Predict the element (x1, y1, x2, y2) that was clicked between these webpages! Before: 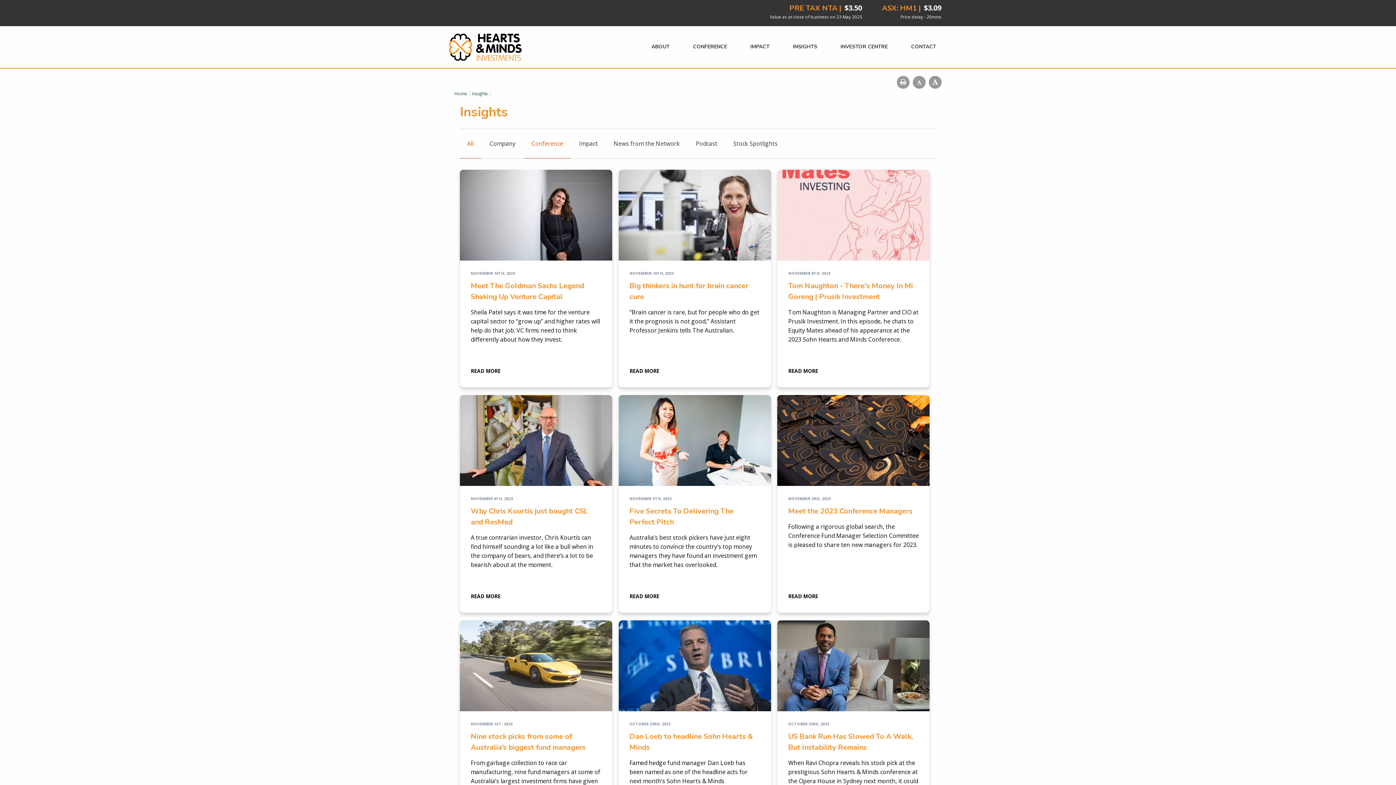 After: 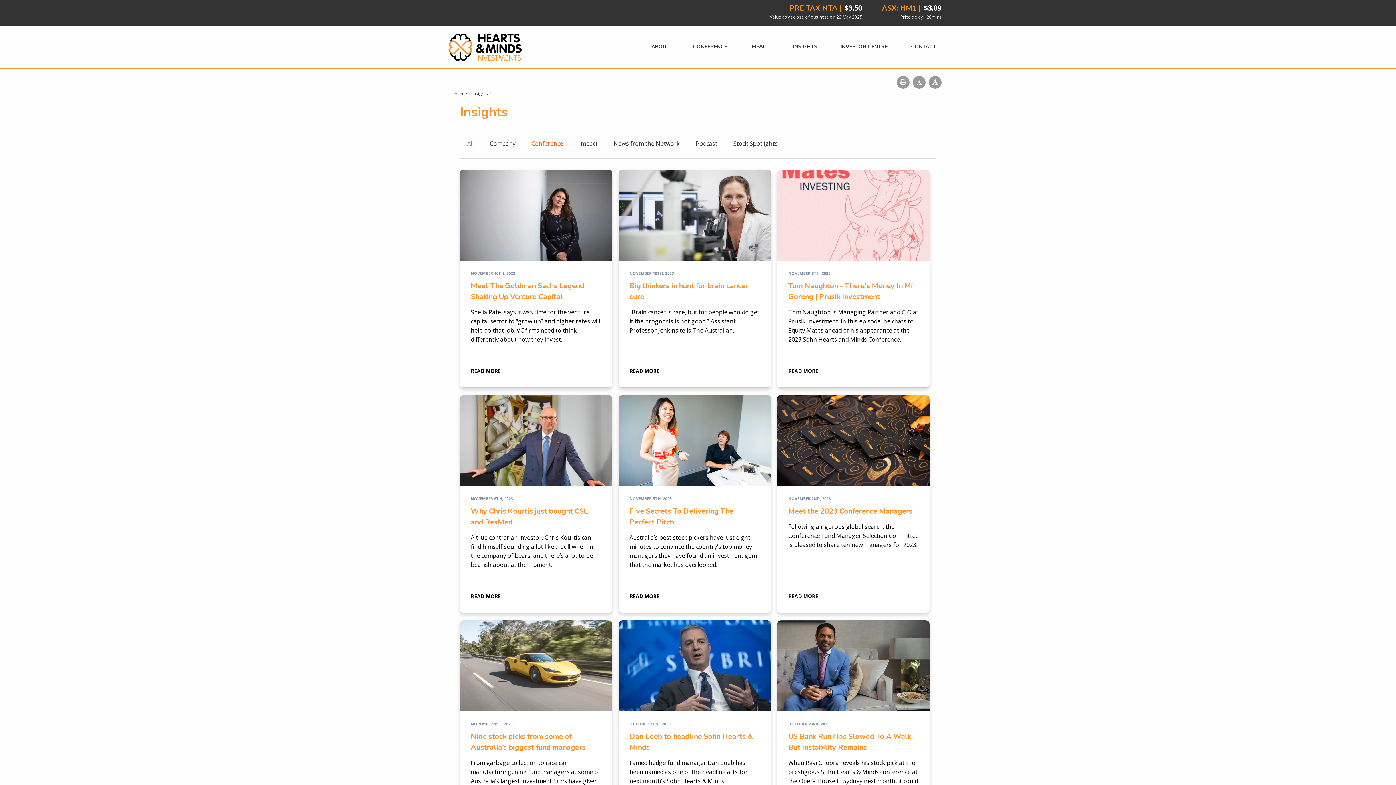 Action: bbox: (897, 76, 909, 88)